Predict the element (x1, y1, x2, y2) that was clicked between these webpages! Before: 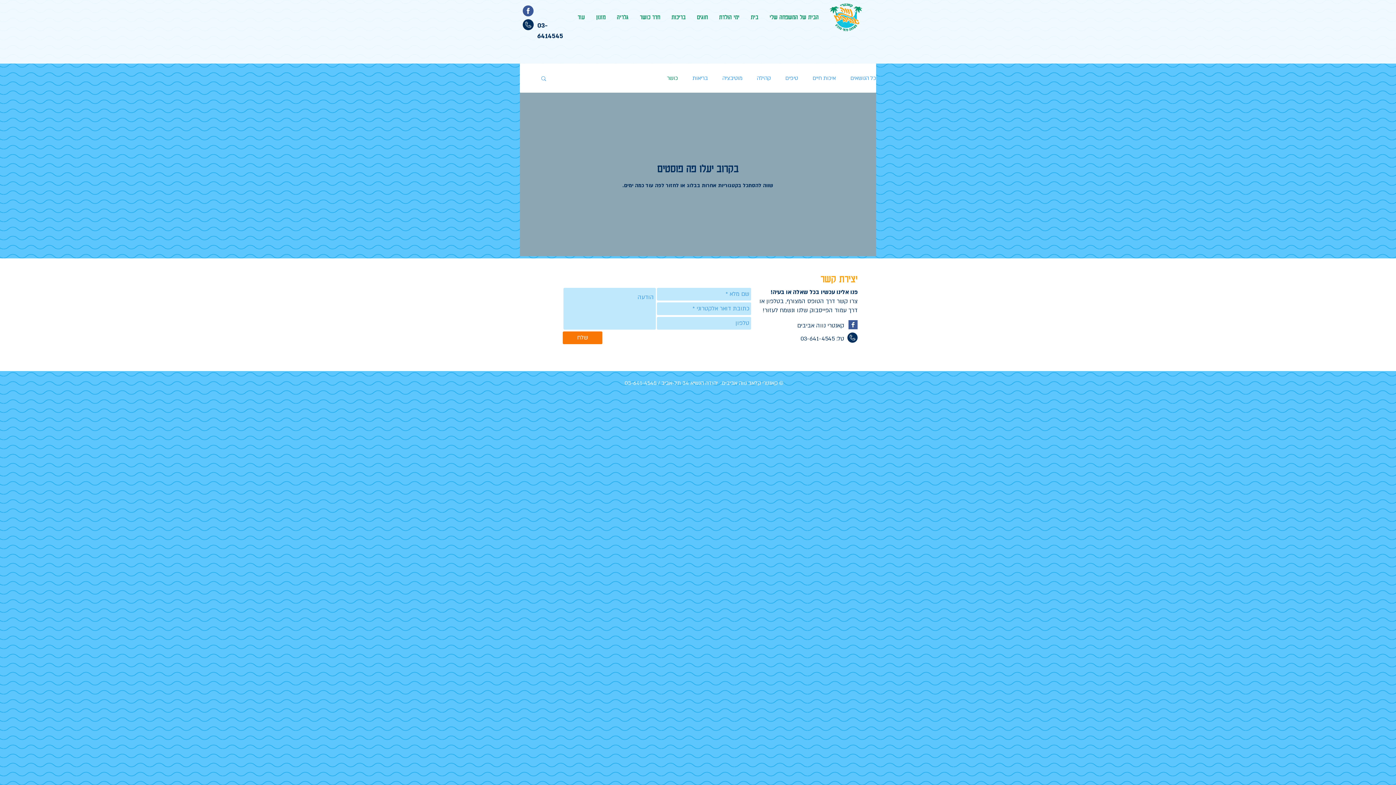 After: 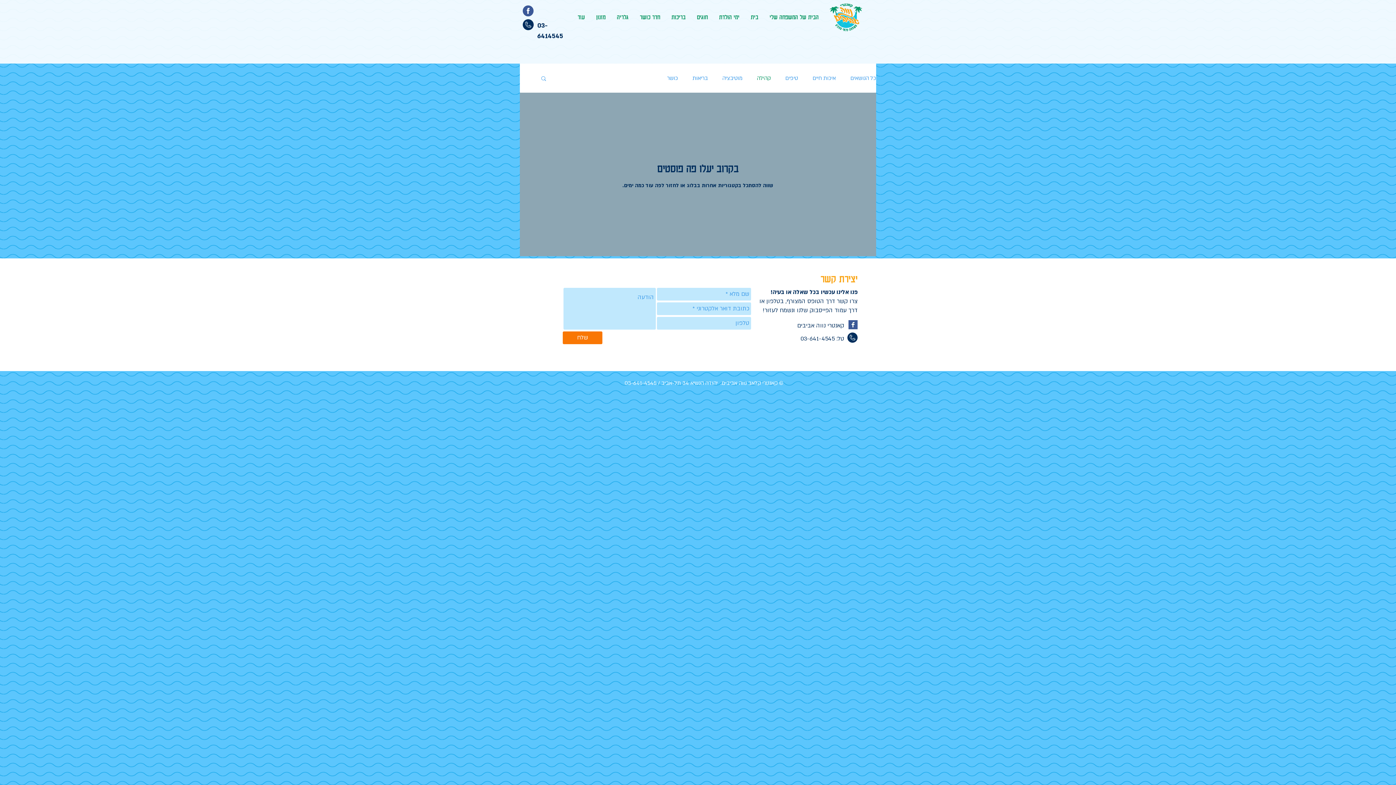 Action: label: קהילה bbox: (757, 74, 770, 82)